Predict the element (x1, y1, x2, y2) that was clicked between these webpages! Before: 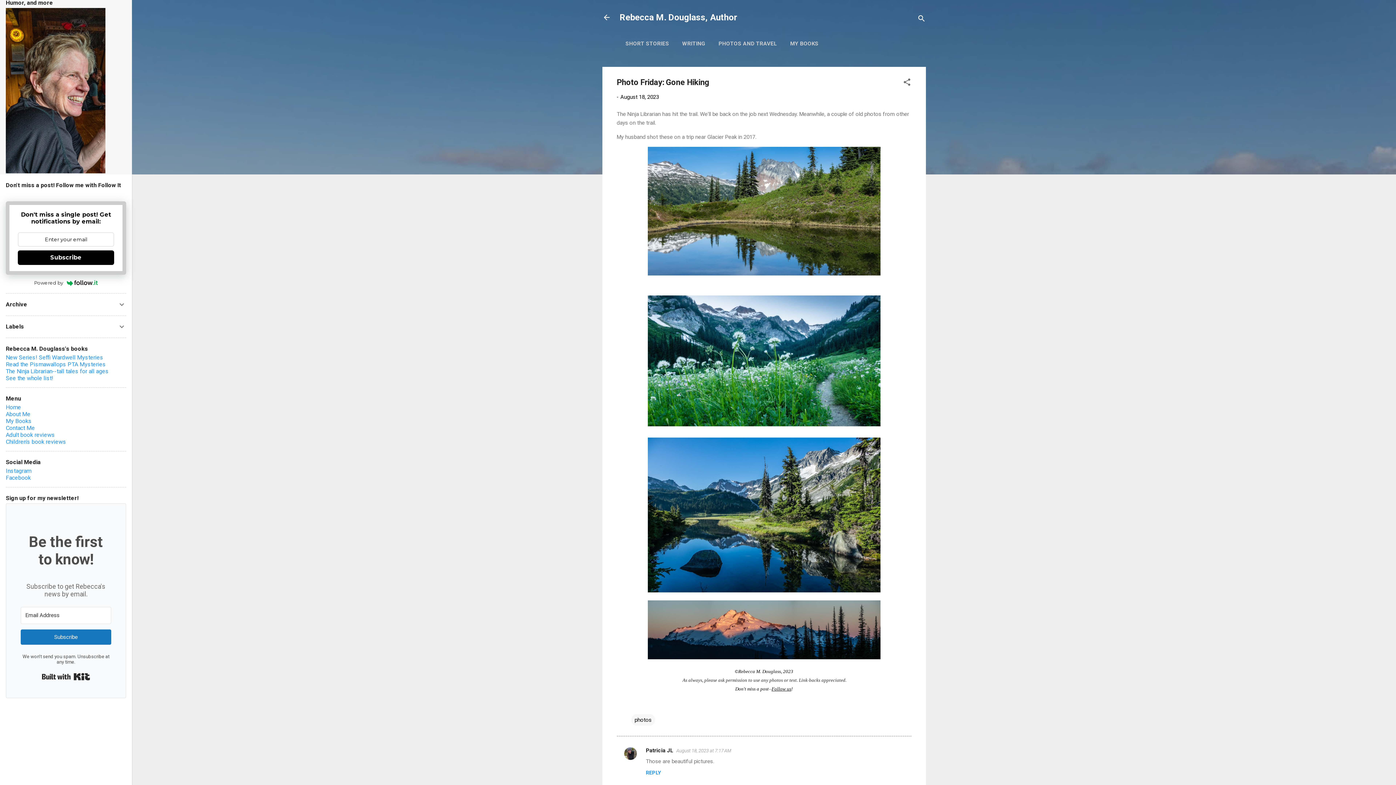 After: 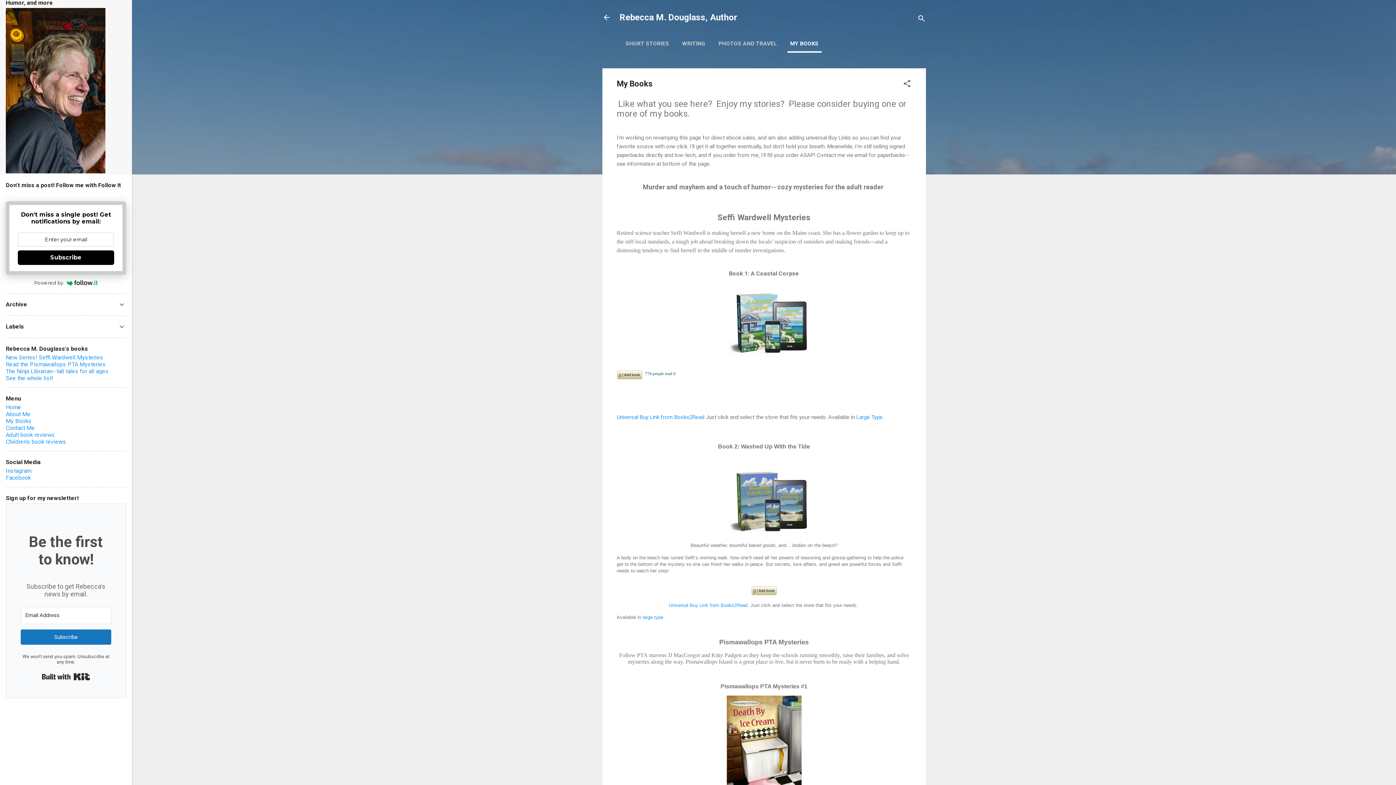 Action: bbox: (5, 417, 31, 424) label: My Books